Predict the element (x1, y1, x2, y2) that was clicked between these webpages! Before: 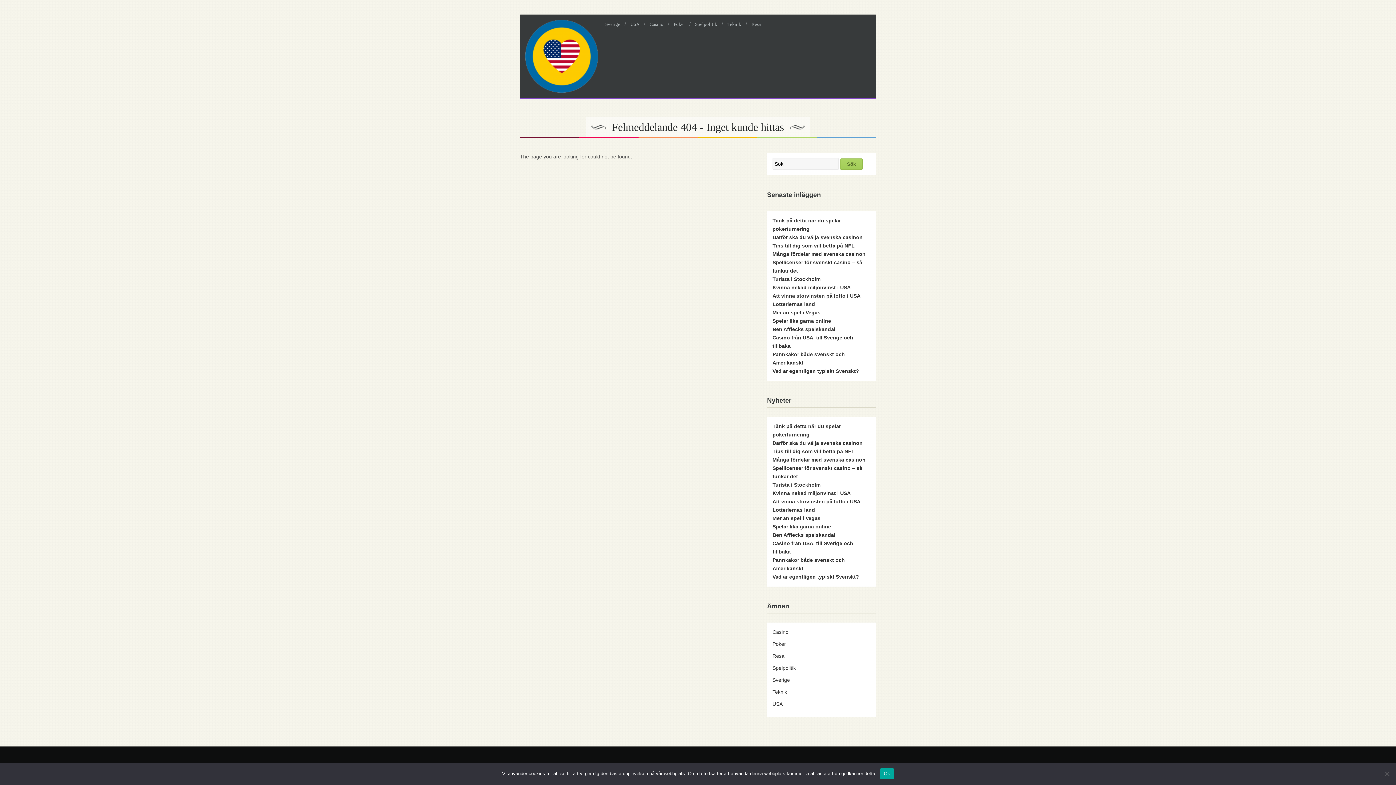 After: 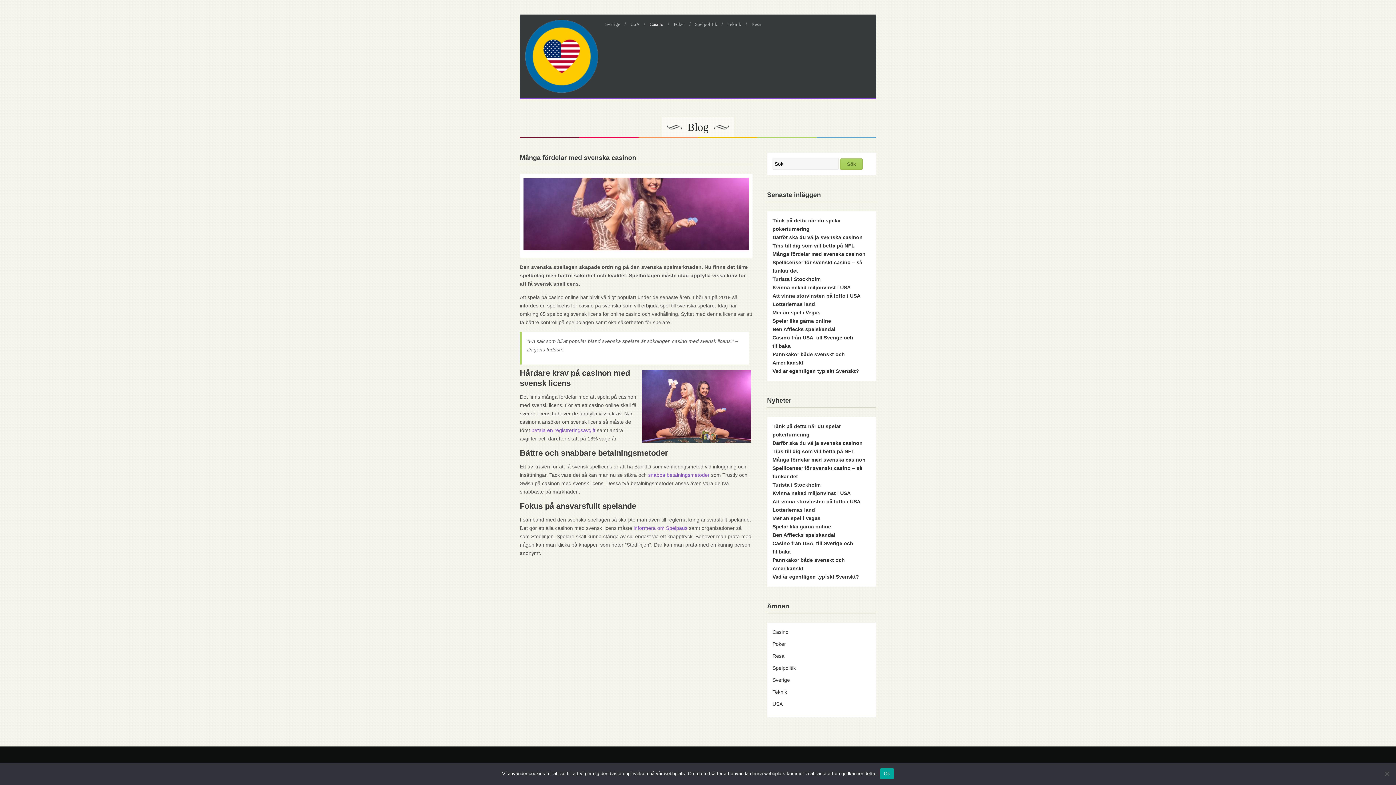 Action: bbox: (772, 457, 865, 462) label: Många fördelar med svenska casinon